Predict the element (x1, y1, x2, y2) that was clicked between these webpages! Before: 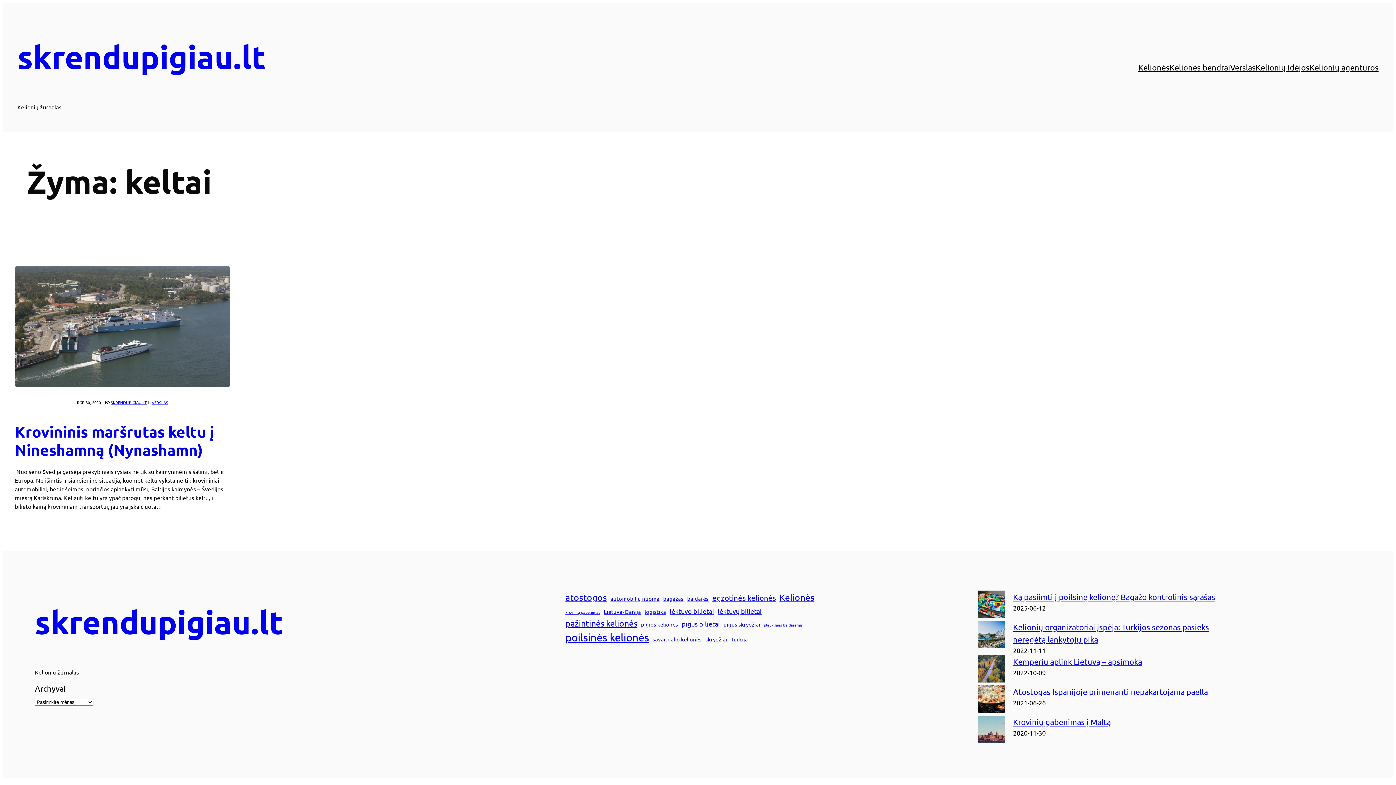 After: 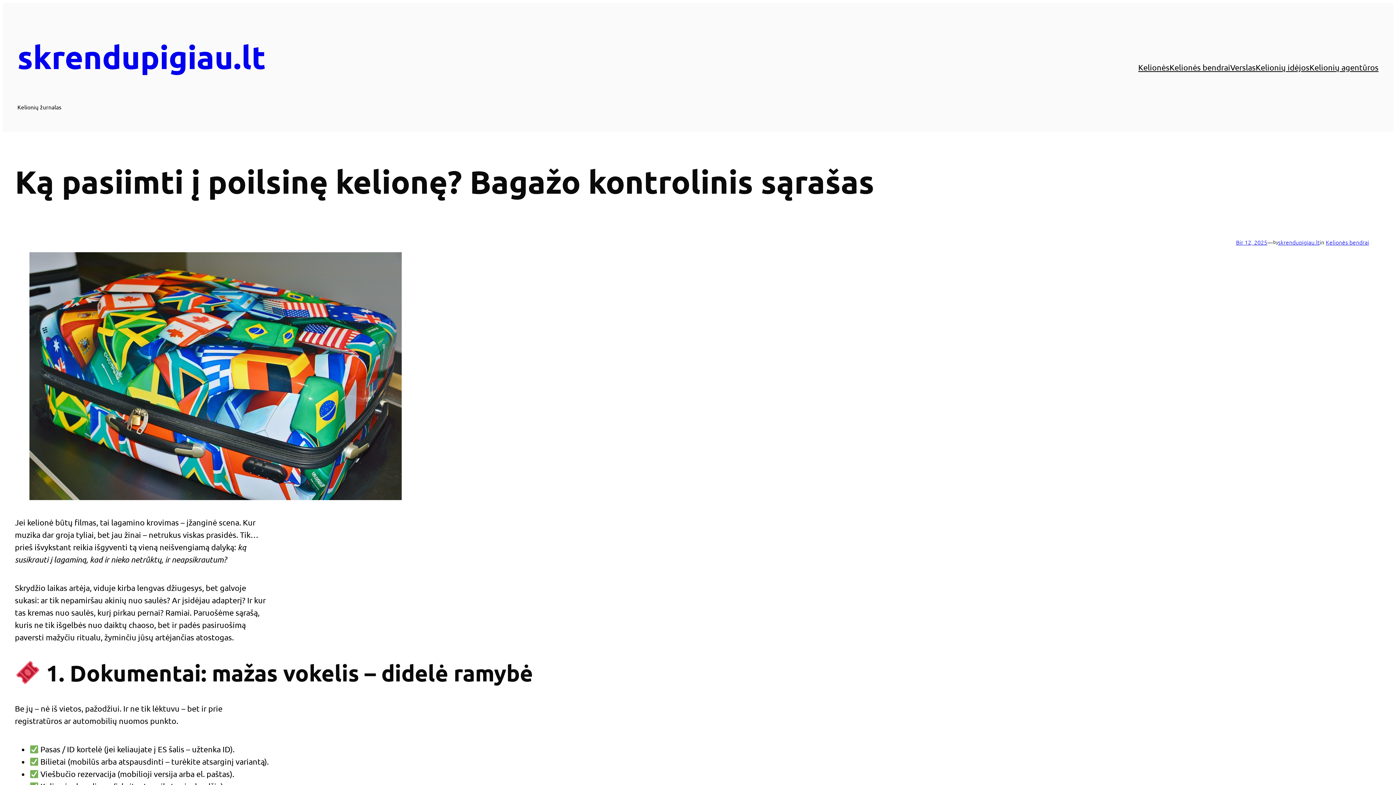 Action: label: Ką pasiimti į poilsinę kelionę? Bagažo kontrolinis sąrašas bbox: (1013, 592, 1215, 601)